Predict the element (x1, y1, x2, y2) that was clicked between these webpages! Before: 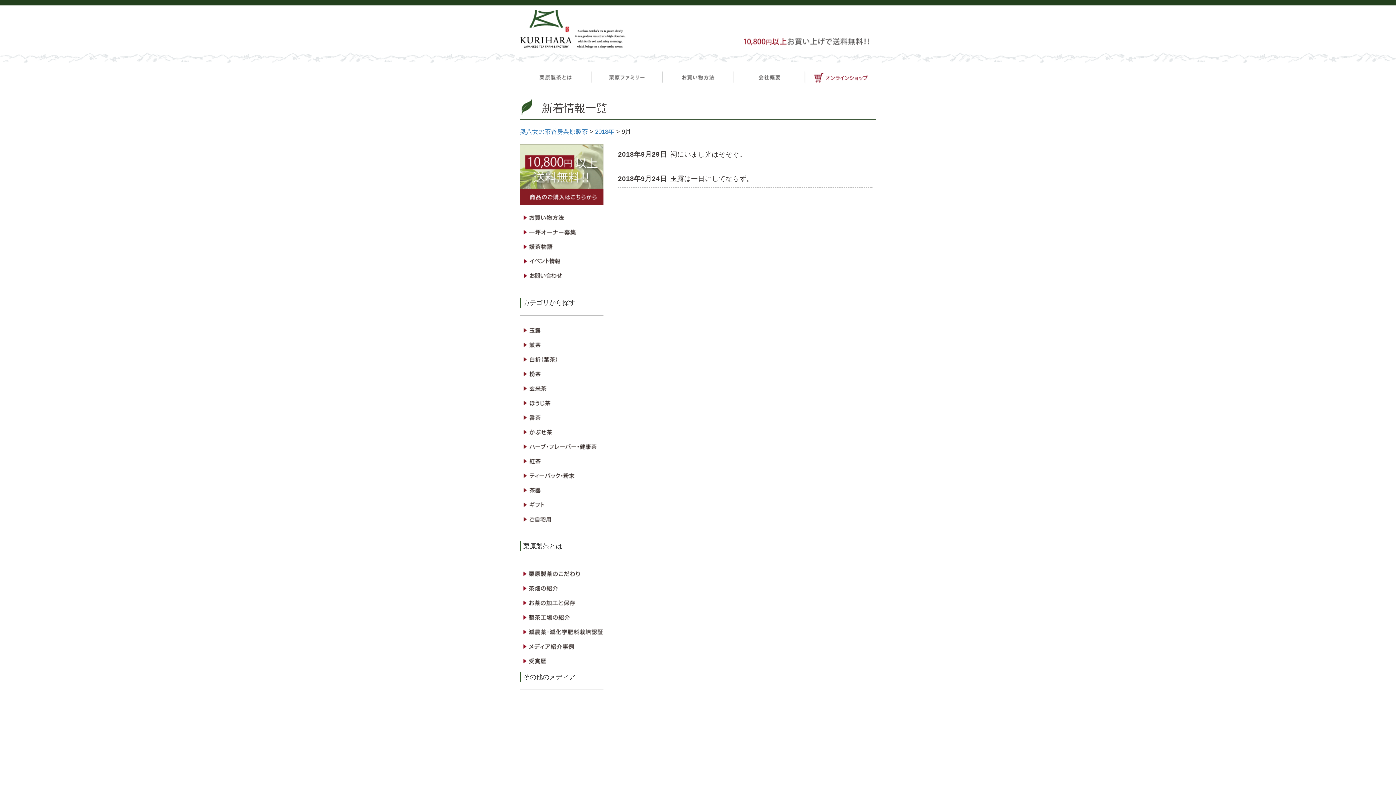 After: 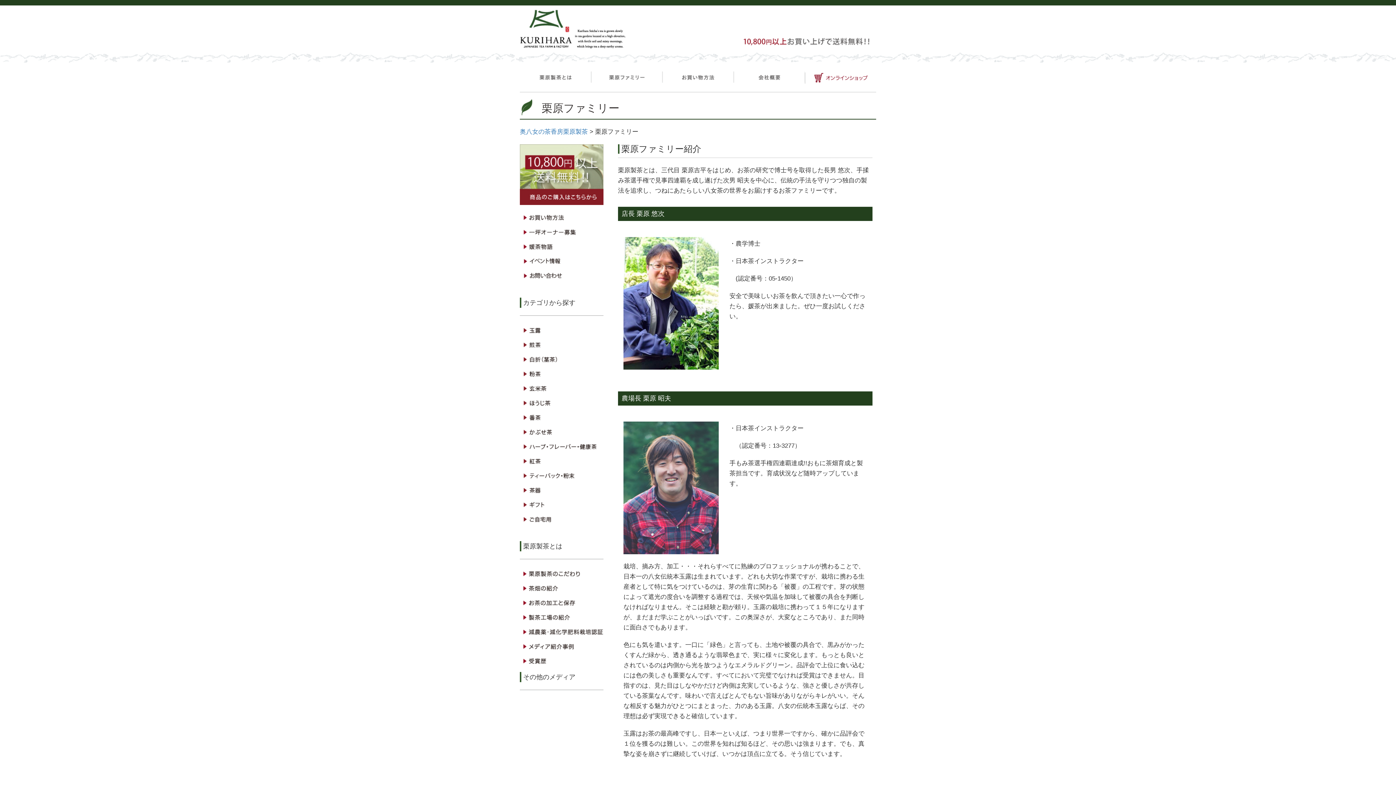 Action: bbox: (591, 73, 662, 80)